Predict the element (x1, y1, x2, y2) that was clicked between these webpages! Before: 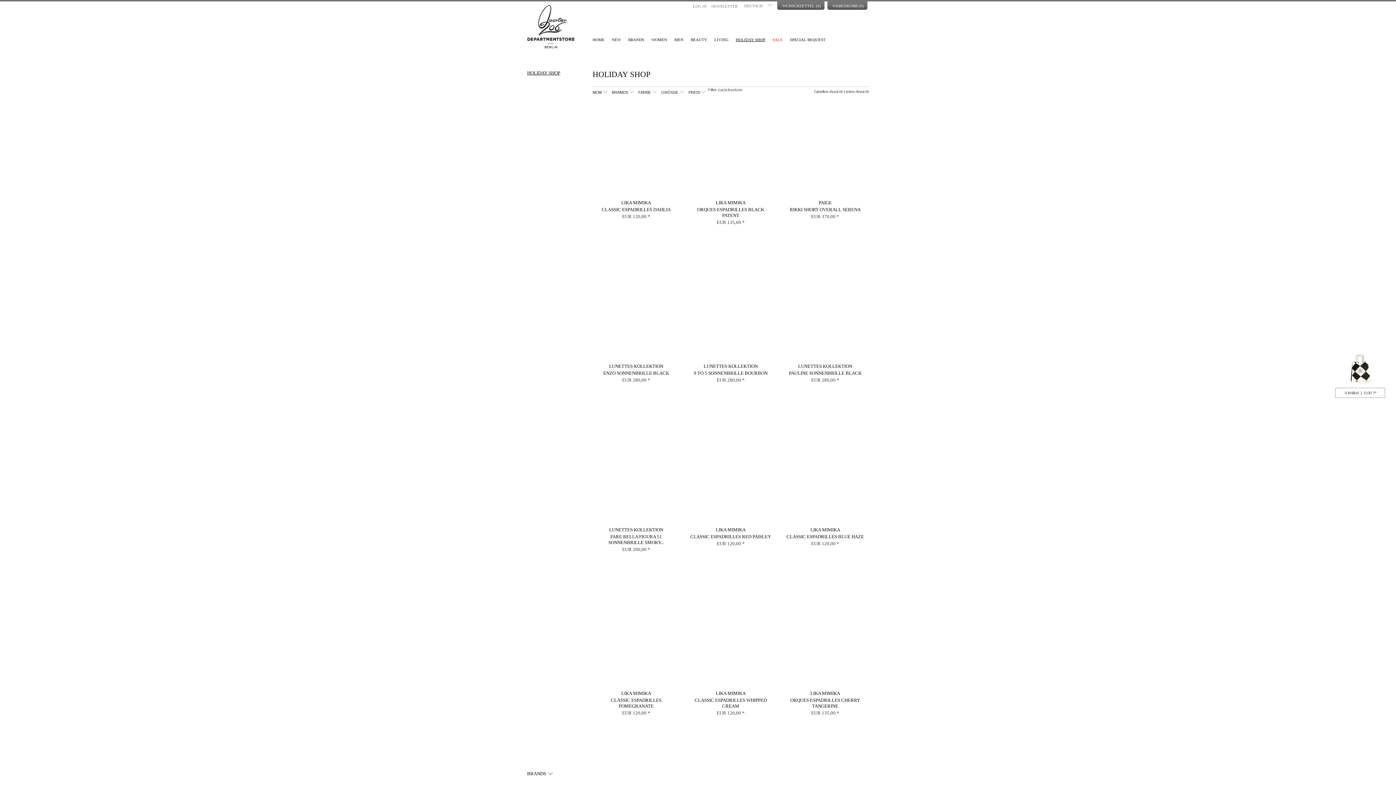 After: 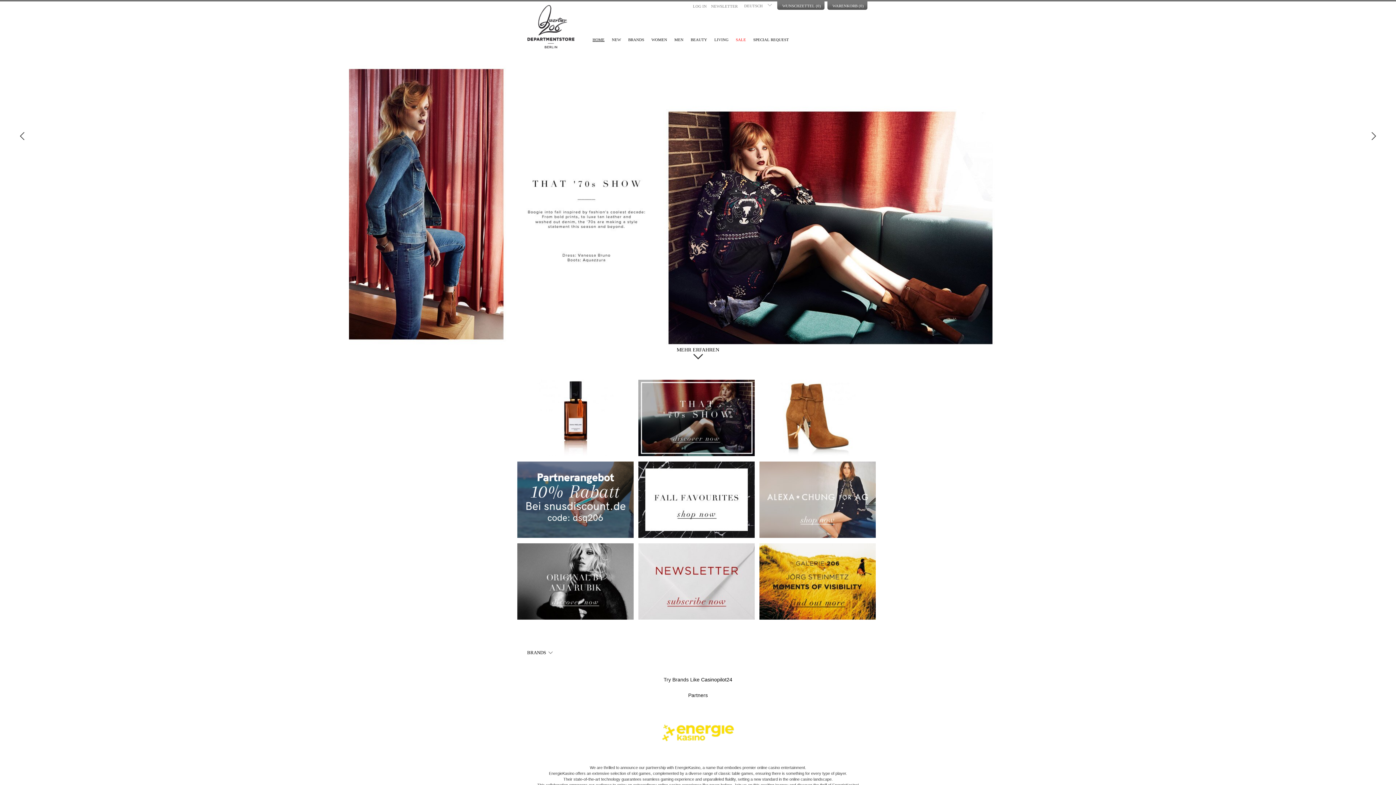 Action: label: DSQ206.COM | Shop Luxury Fashion, Beauty & Home Accessories Online bbox: (523, 5, 578, 48)